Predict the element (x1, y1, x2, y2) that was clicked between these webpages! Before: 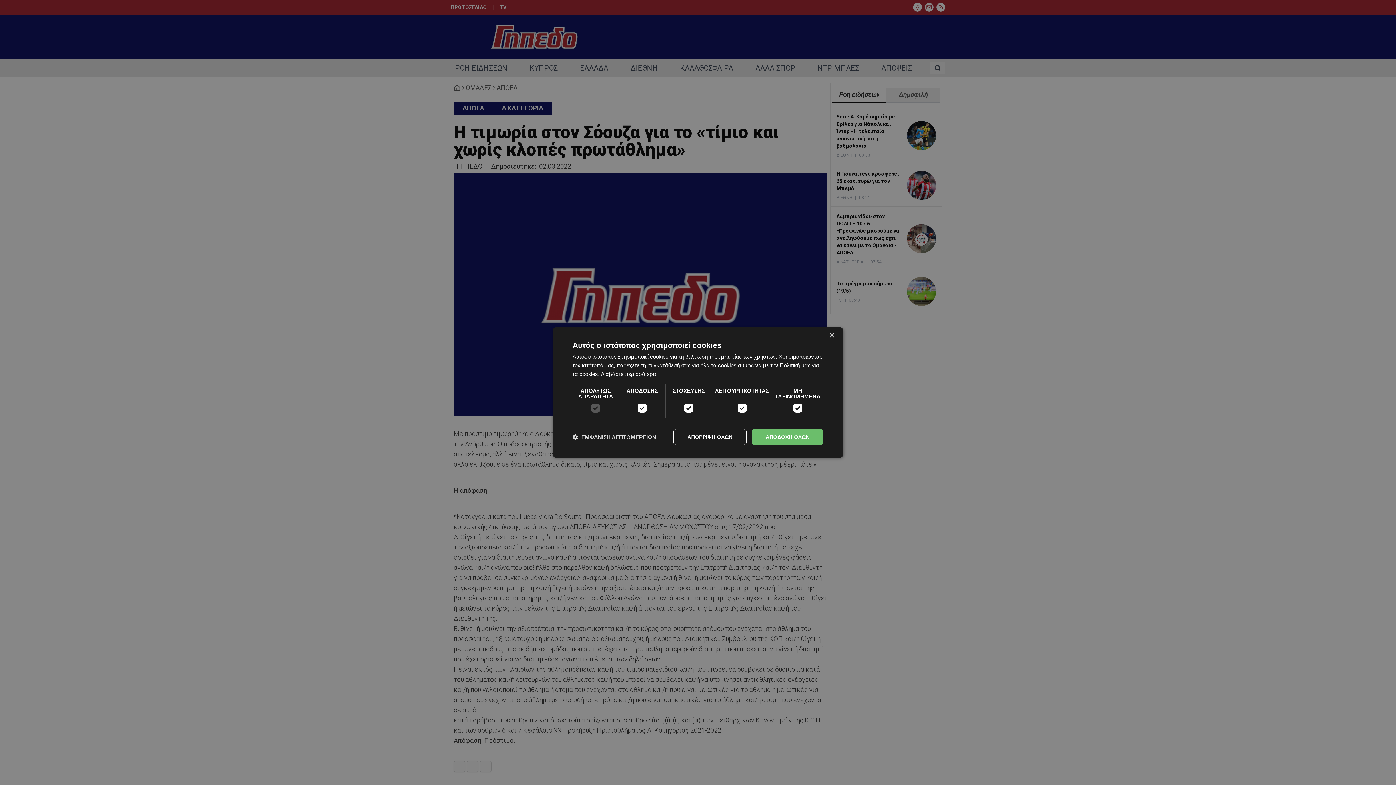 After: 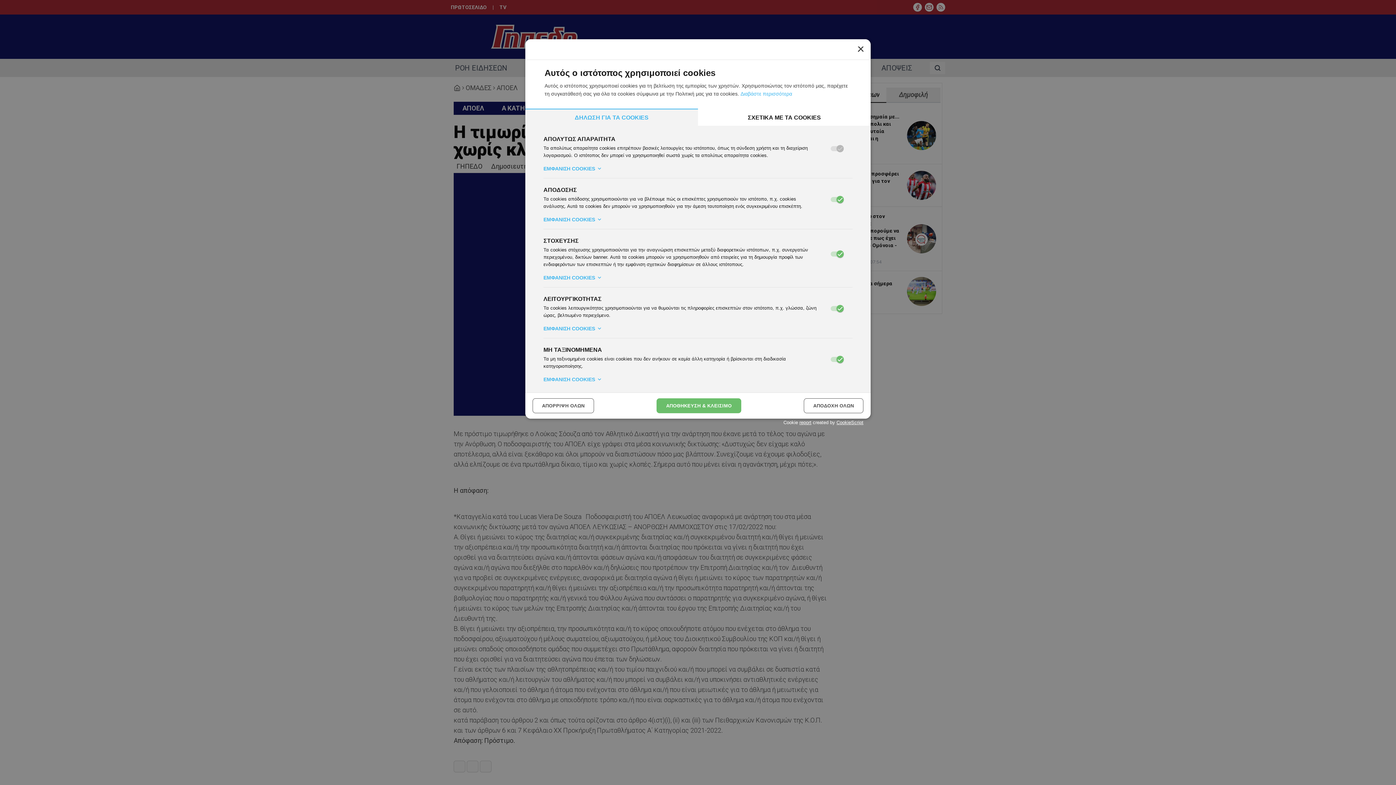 Action: bbox: (572, 433, 656, 440) label:  ΕΜΦΑΝΙΣΗ ΛΕΠΤΟΜΕΡΕΙΩΝ